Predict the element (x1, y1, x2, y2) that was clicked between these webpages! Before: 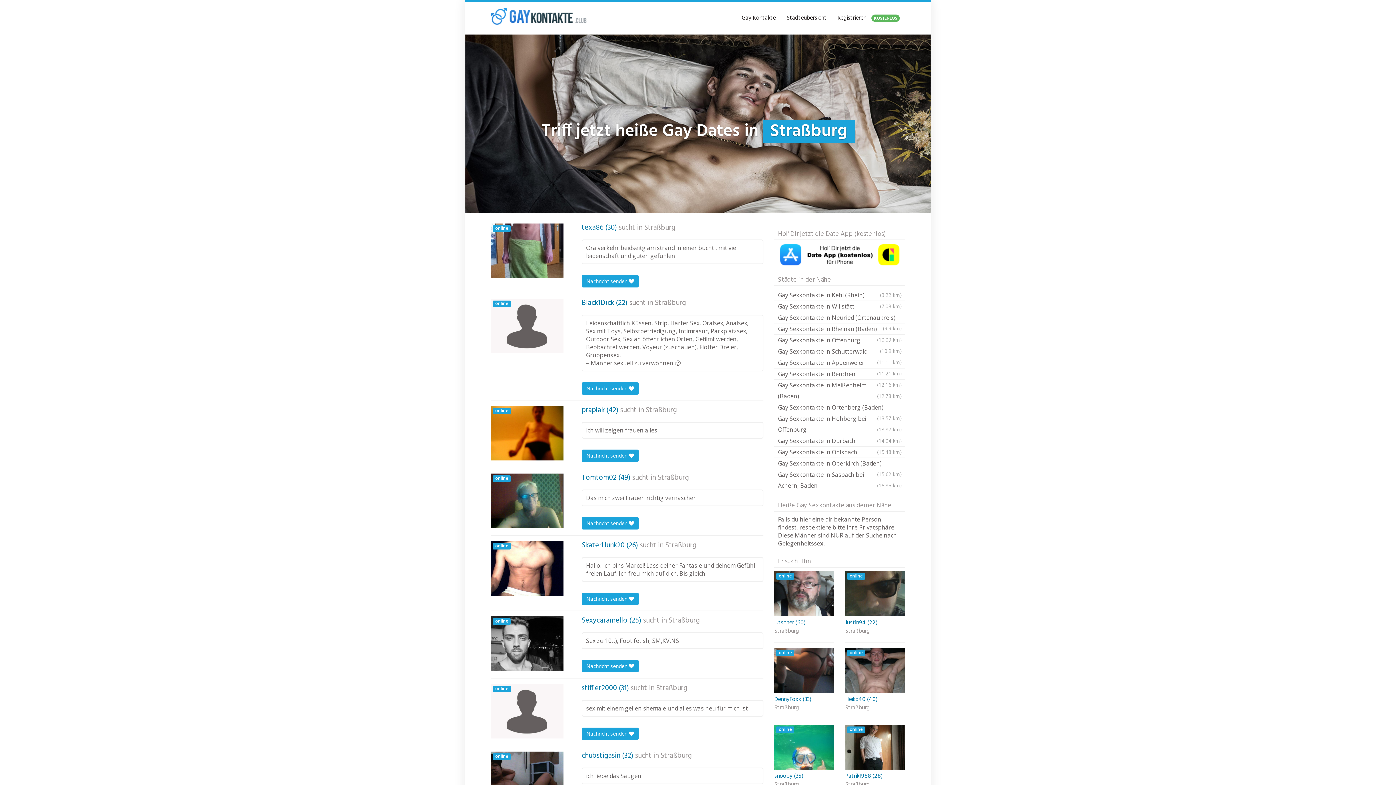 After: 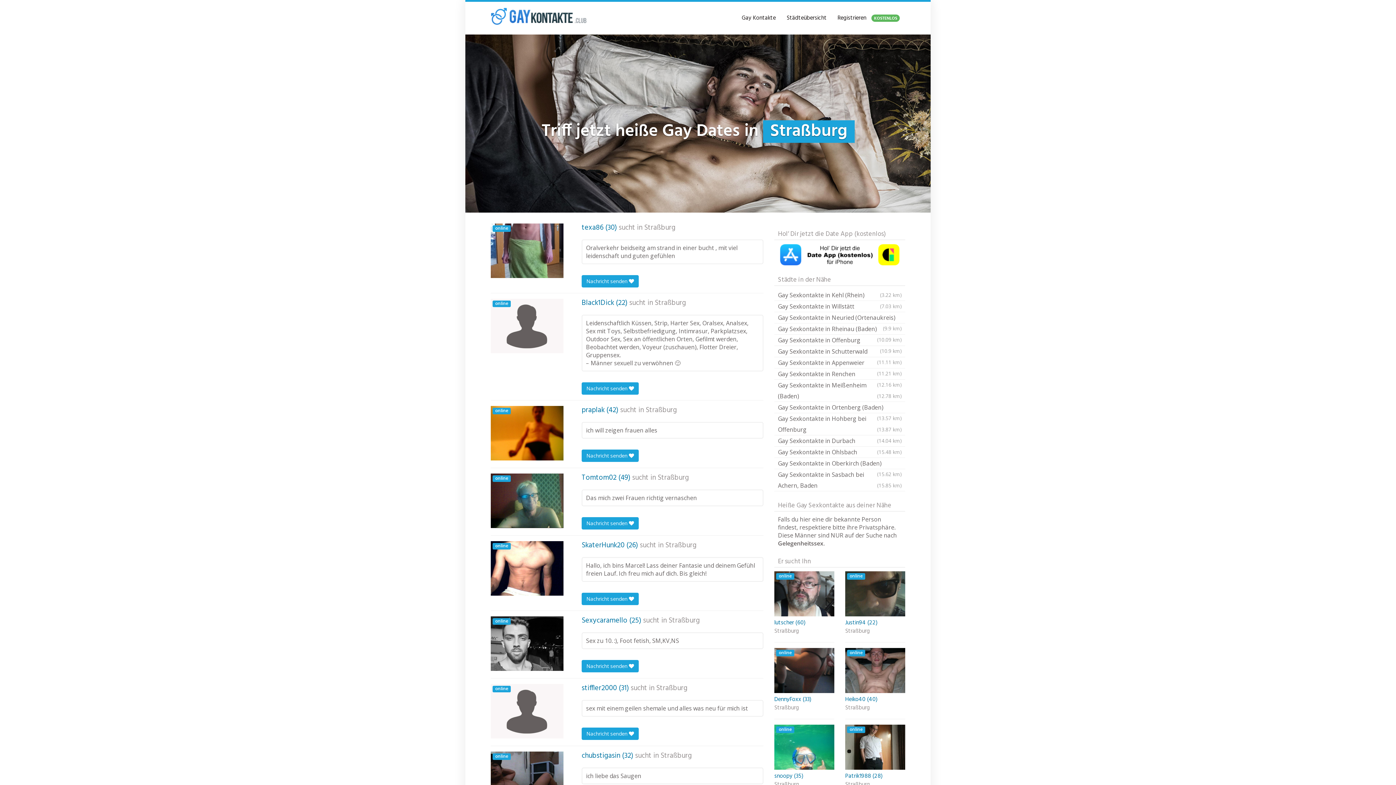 Action: bbox: (644, 223, 675, 232) label: Straßburg